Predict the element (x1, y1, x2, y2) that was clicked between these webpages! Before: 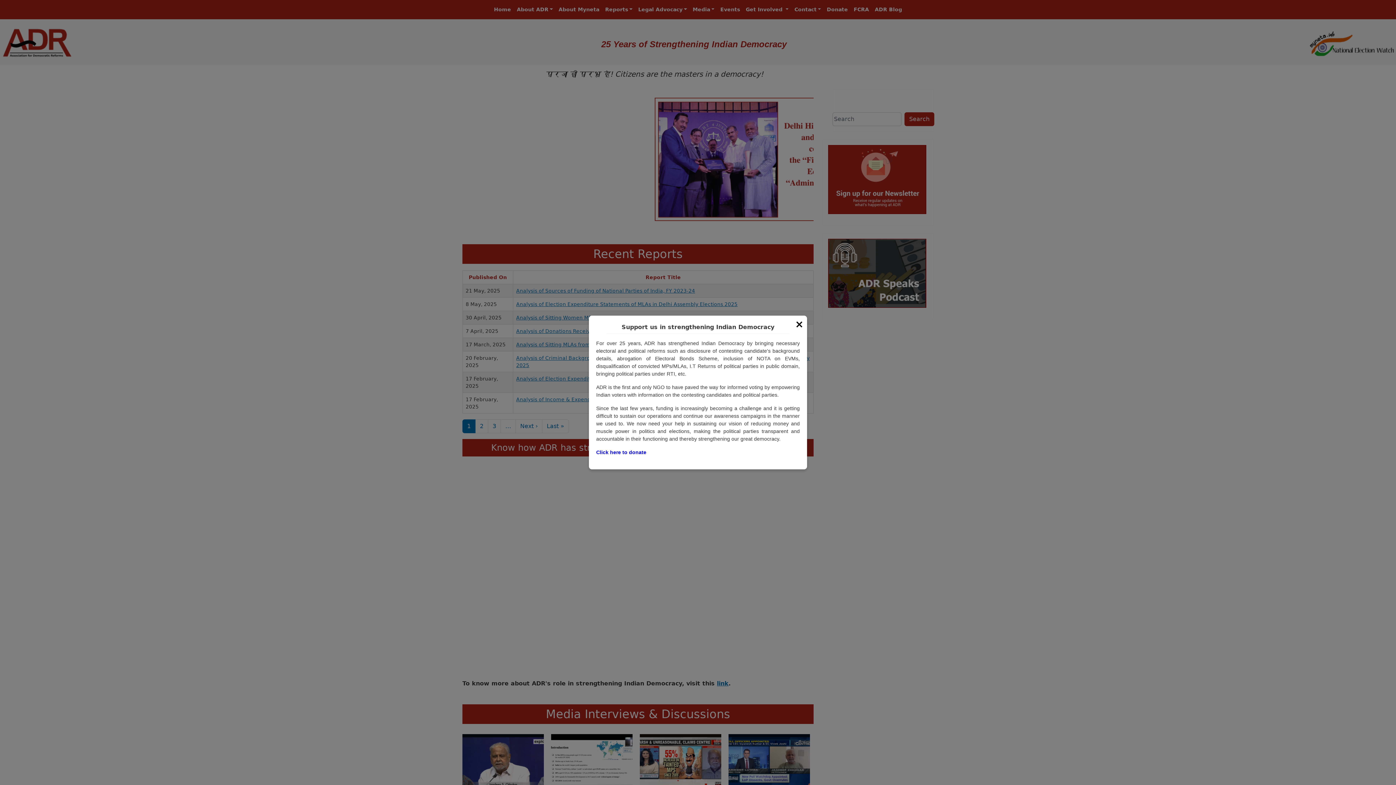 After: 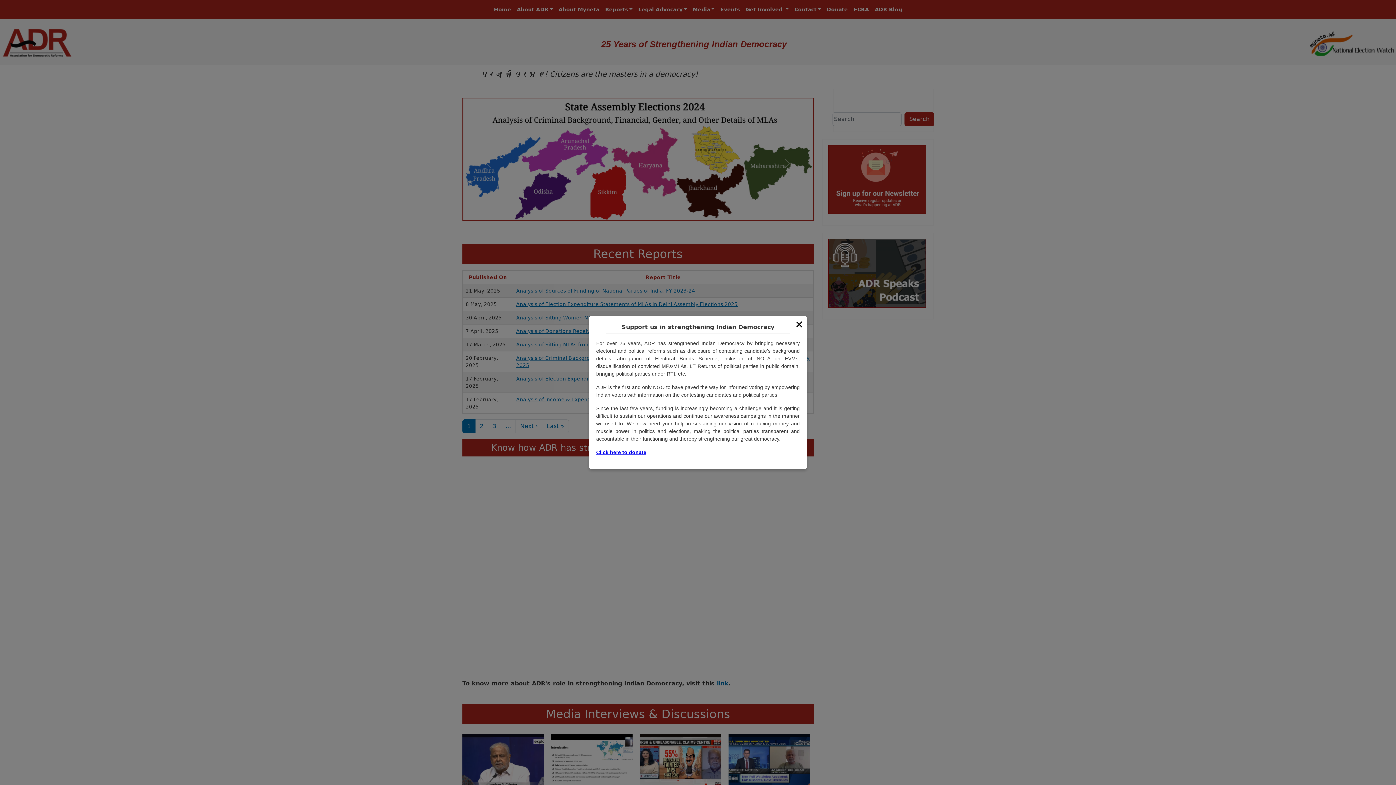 Action: label: Click here to donate bbox: (596, 449, 646, 455)